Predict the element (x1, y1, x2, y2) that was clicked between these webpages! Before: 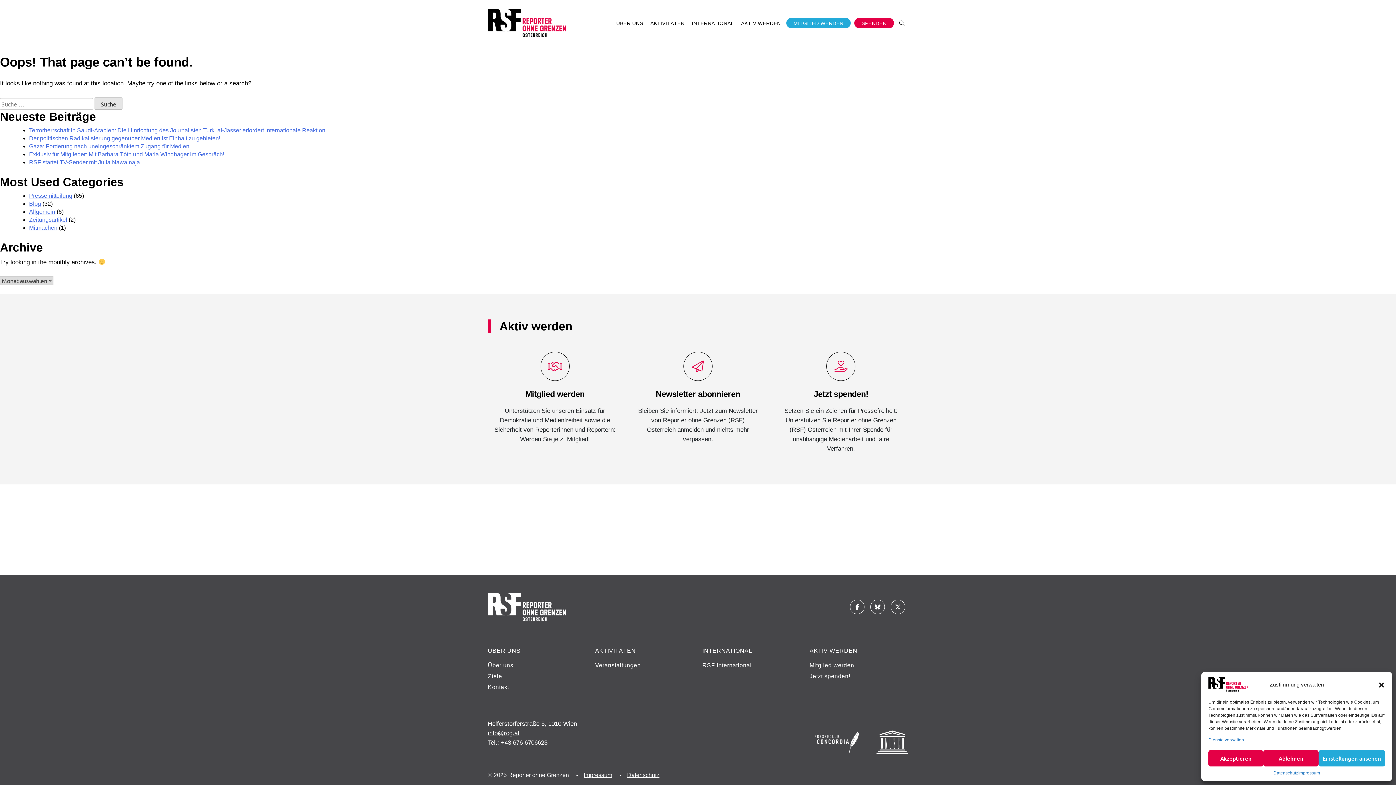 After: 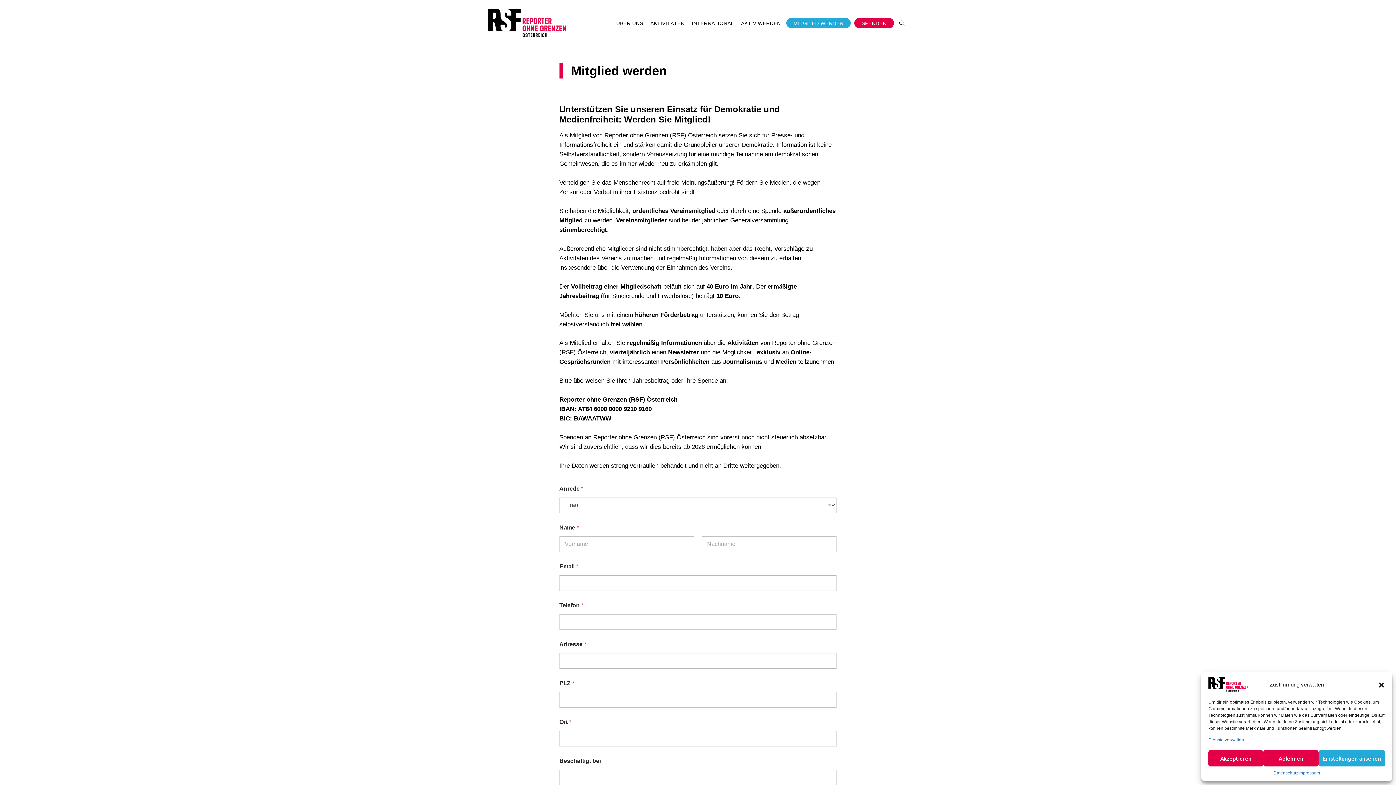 Action: bbox: (809, 660, 908, 671) label: Mitglied werden